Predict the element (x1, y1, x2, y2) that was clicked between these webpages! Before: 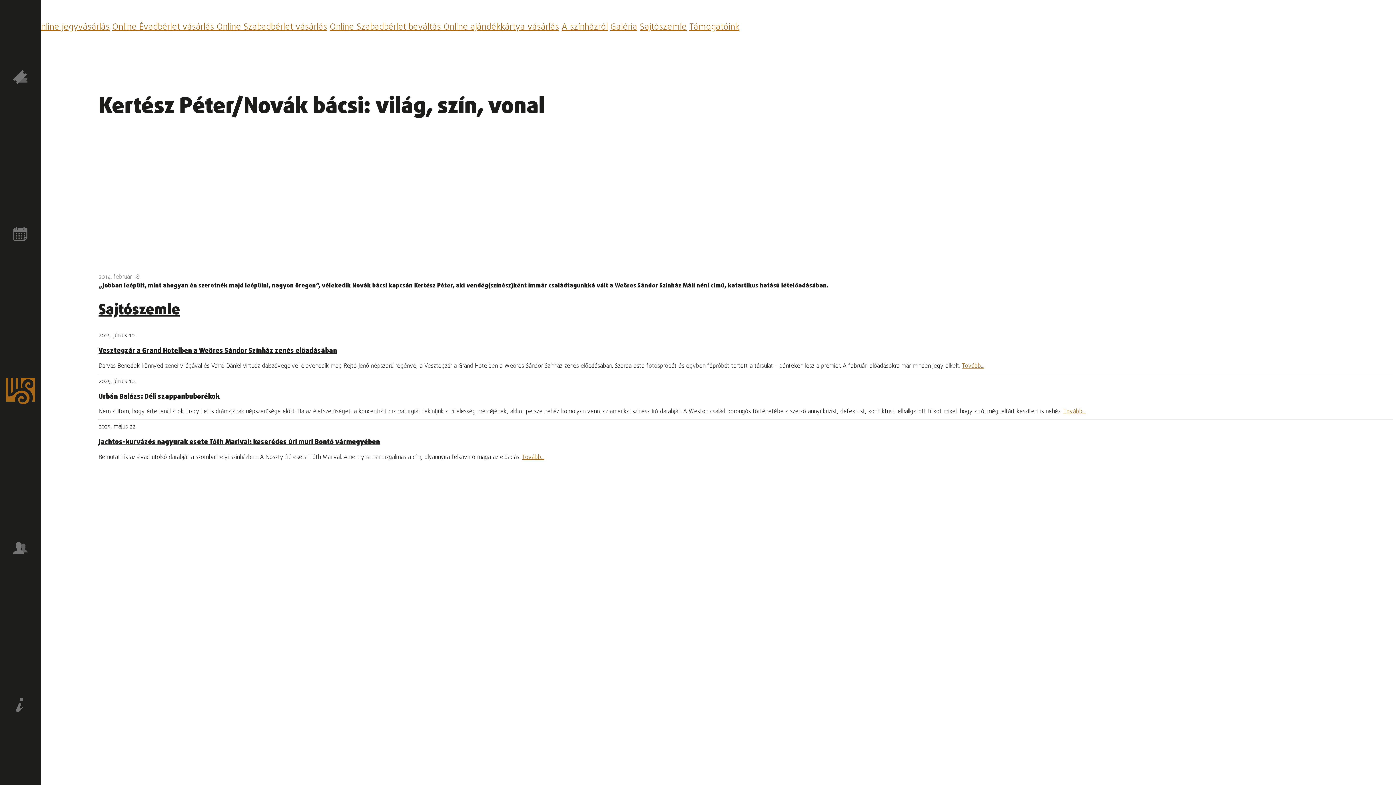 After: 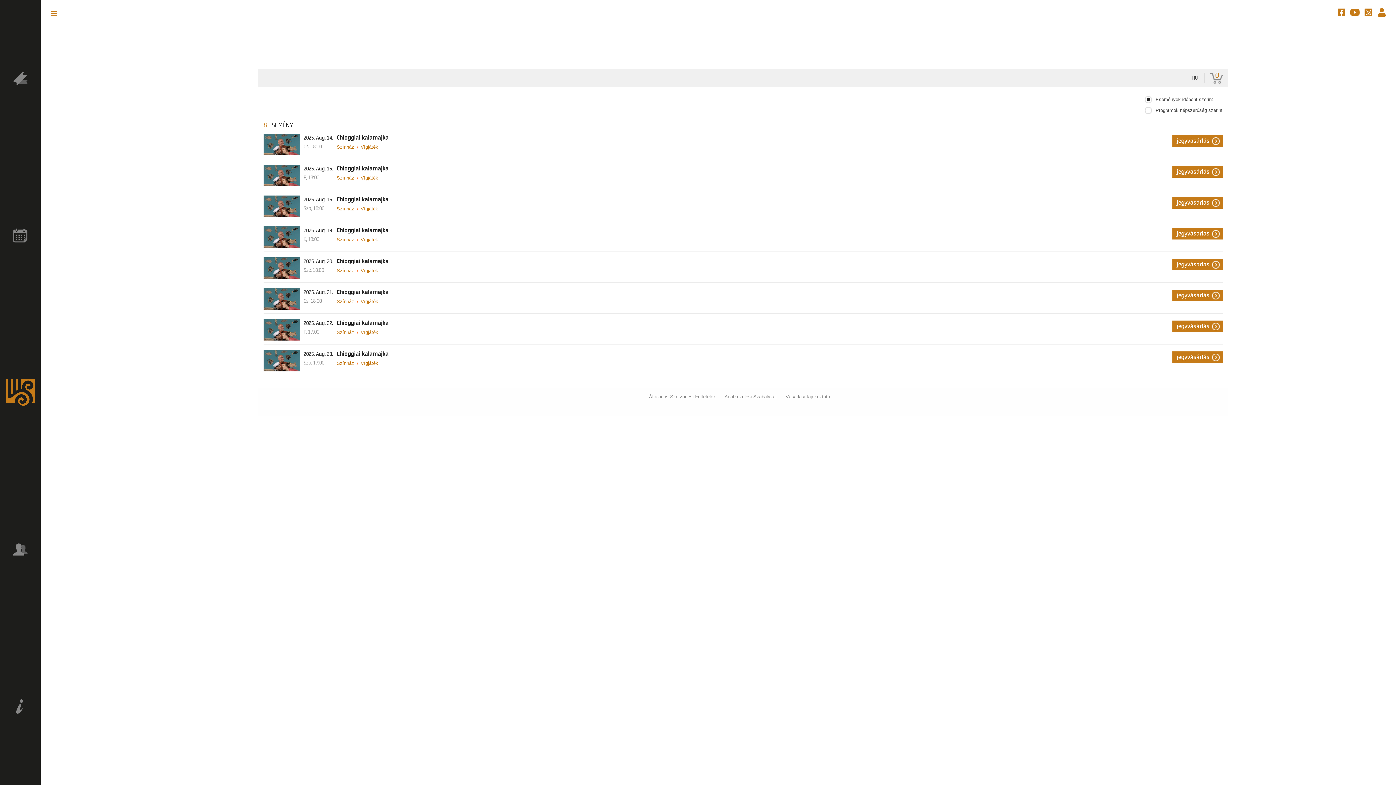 Action: bbox: (34, 20, 109, 33) label: Online jegyvásárlás